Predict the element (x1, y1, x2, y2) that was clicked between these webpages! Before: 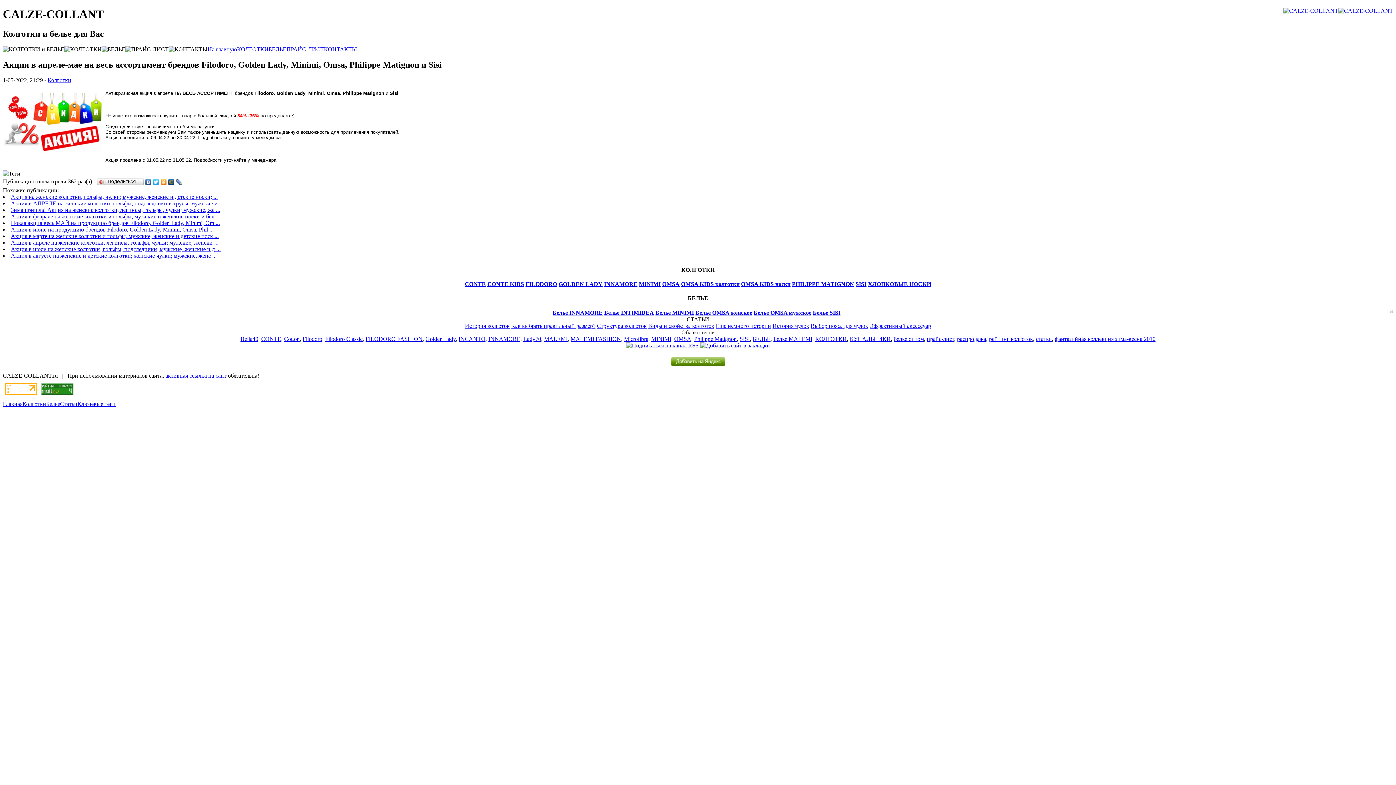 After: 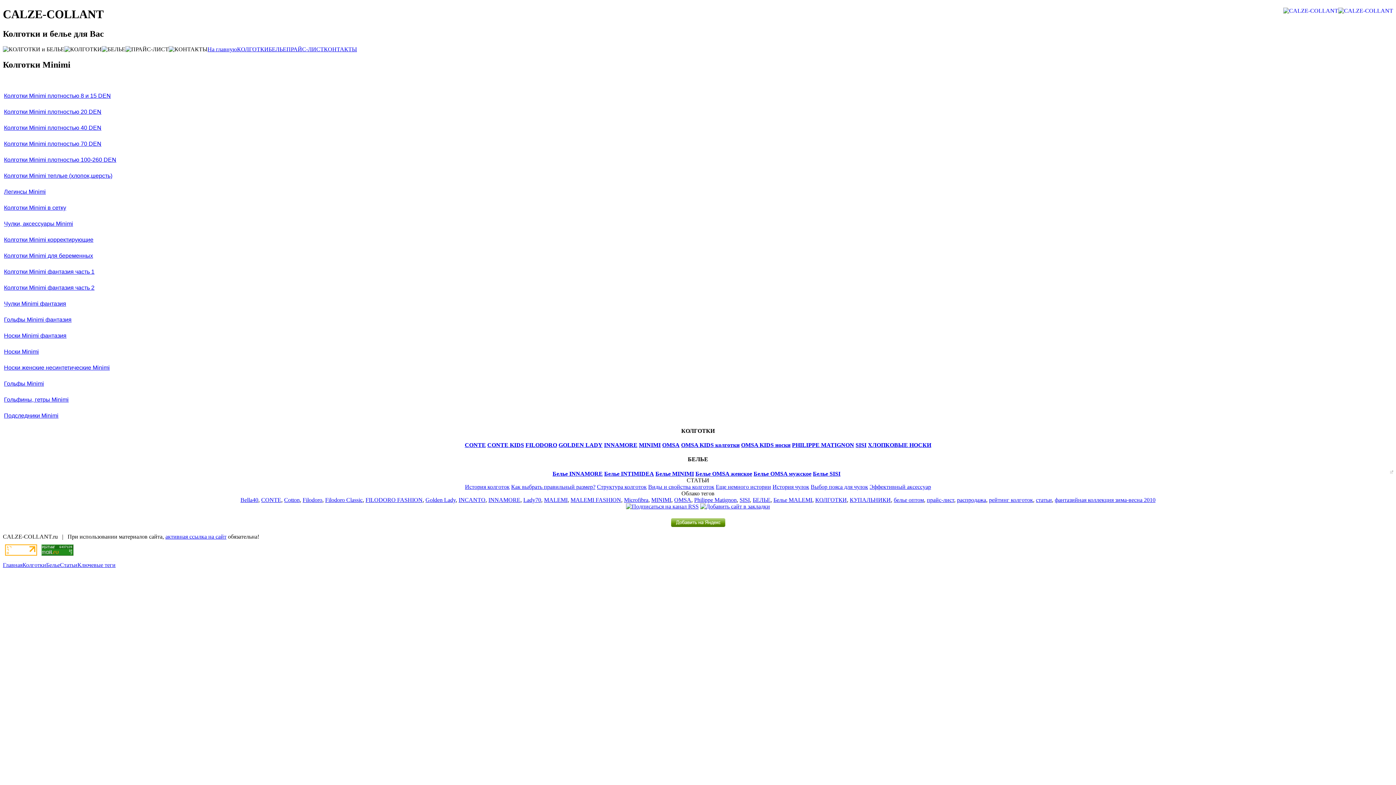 Action: label: MINIMI bbox: (639, 281, 660, 287)